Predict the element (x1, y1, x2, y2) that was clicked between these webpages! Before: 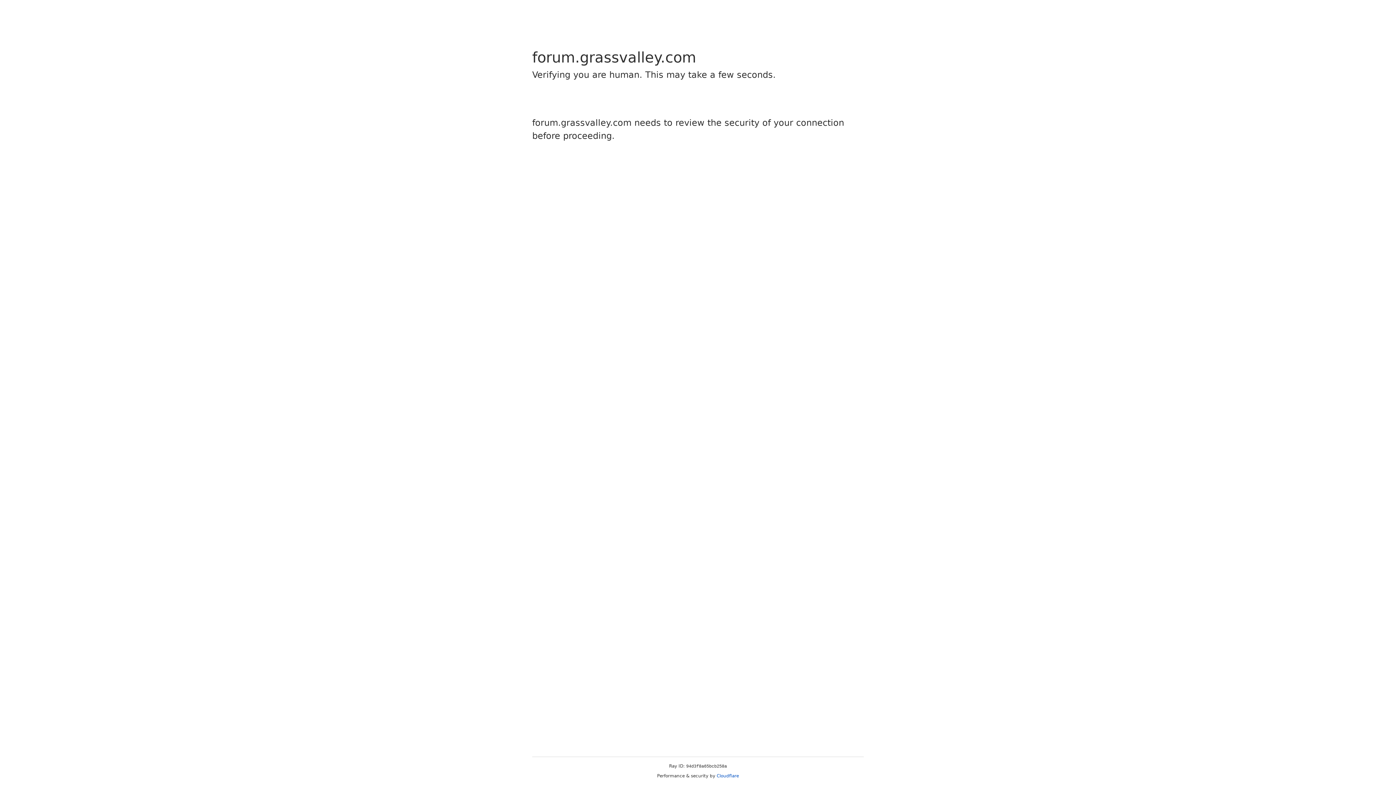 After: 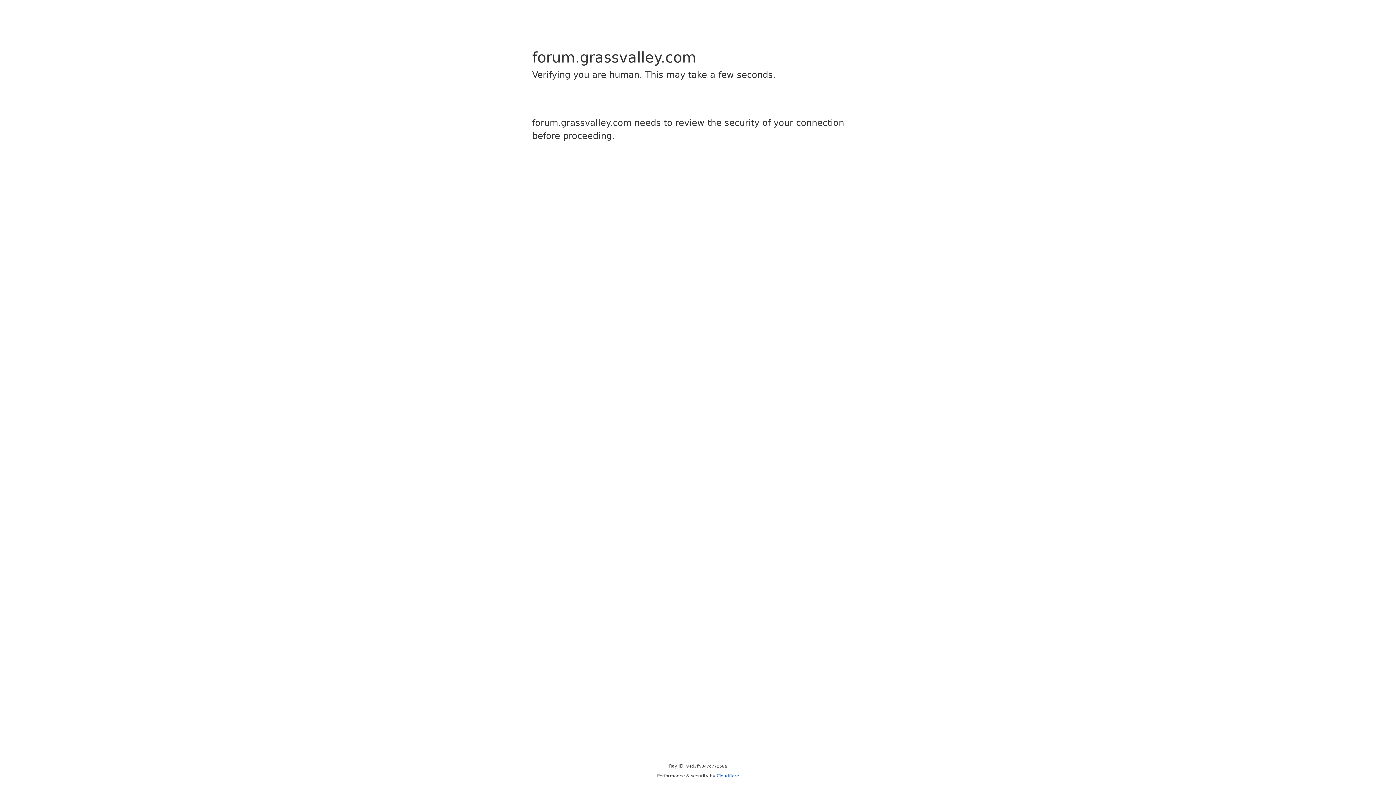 Action: label: Cloudflare bbox: (716, 773, 739, 778)